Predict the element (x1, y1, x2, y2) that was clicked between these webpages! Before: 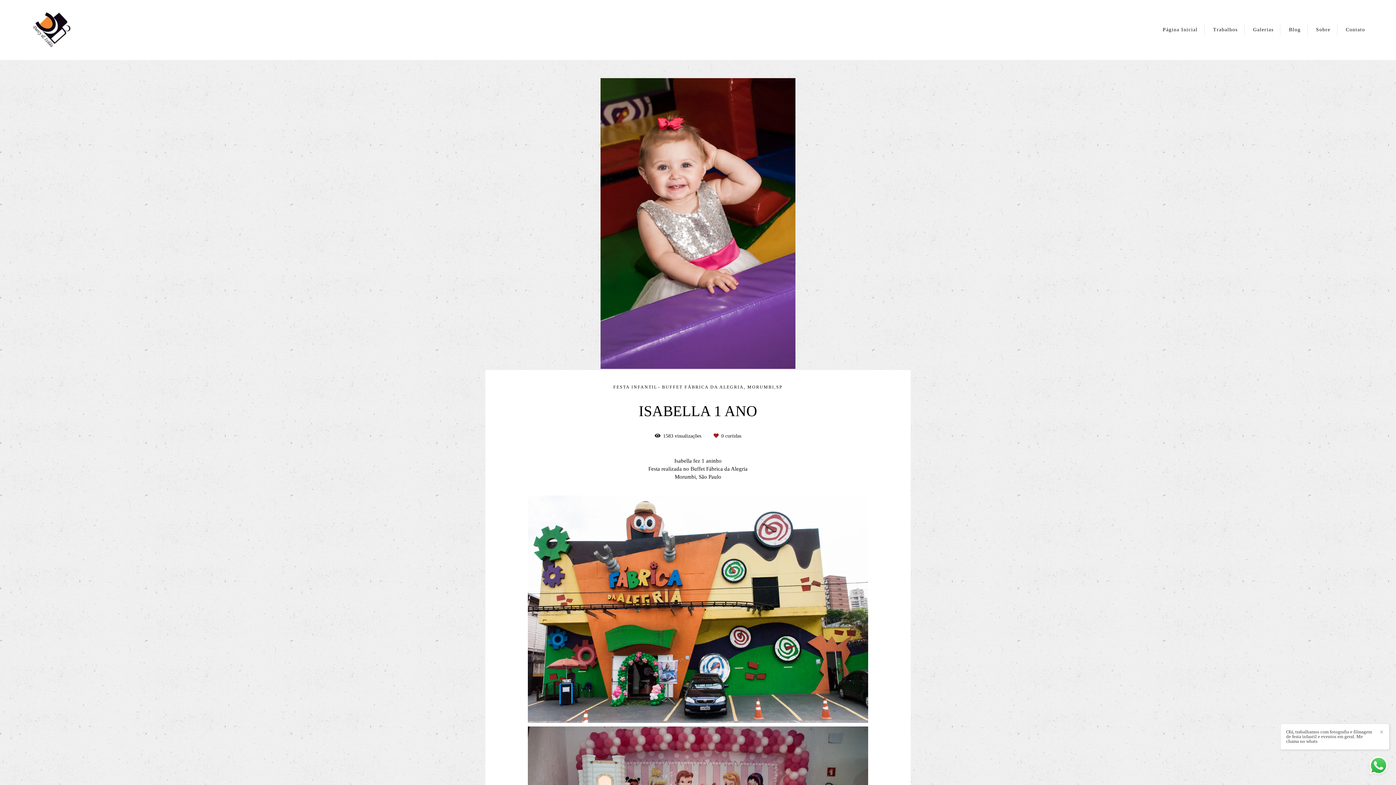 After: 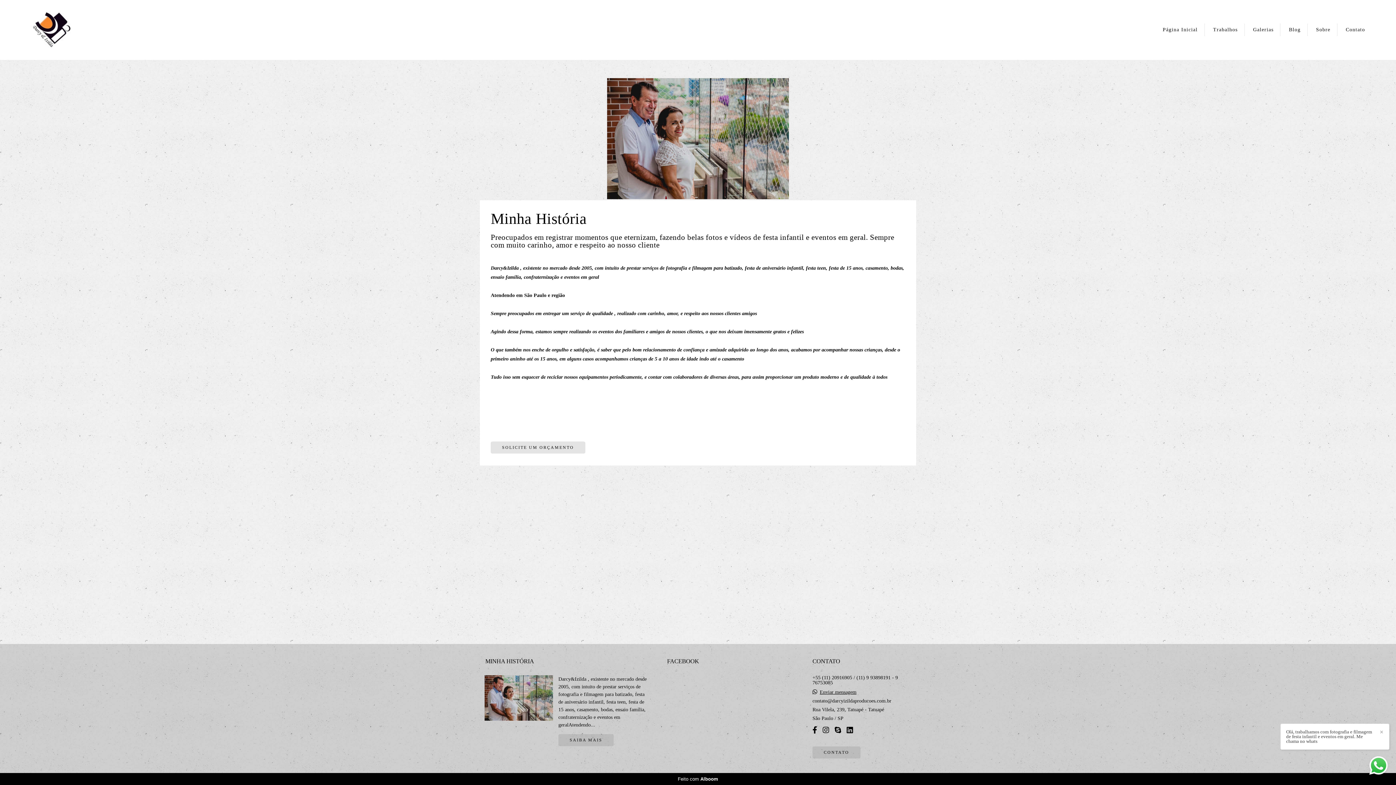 Action: label: Sobre bbox: (1309, 23, 1337, 36)